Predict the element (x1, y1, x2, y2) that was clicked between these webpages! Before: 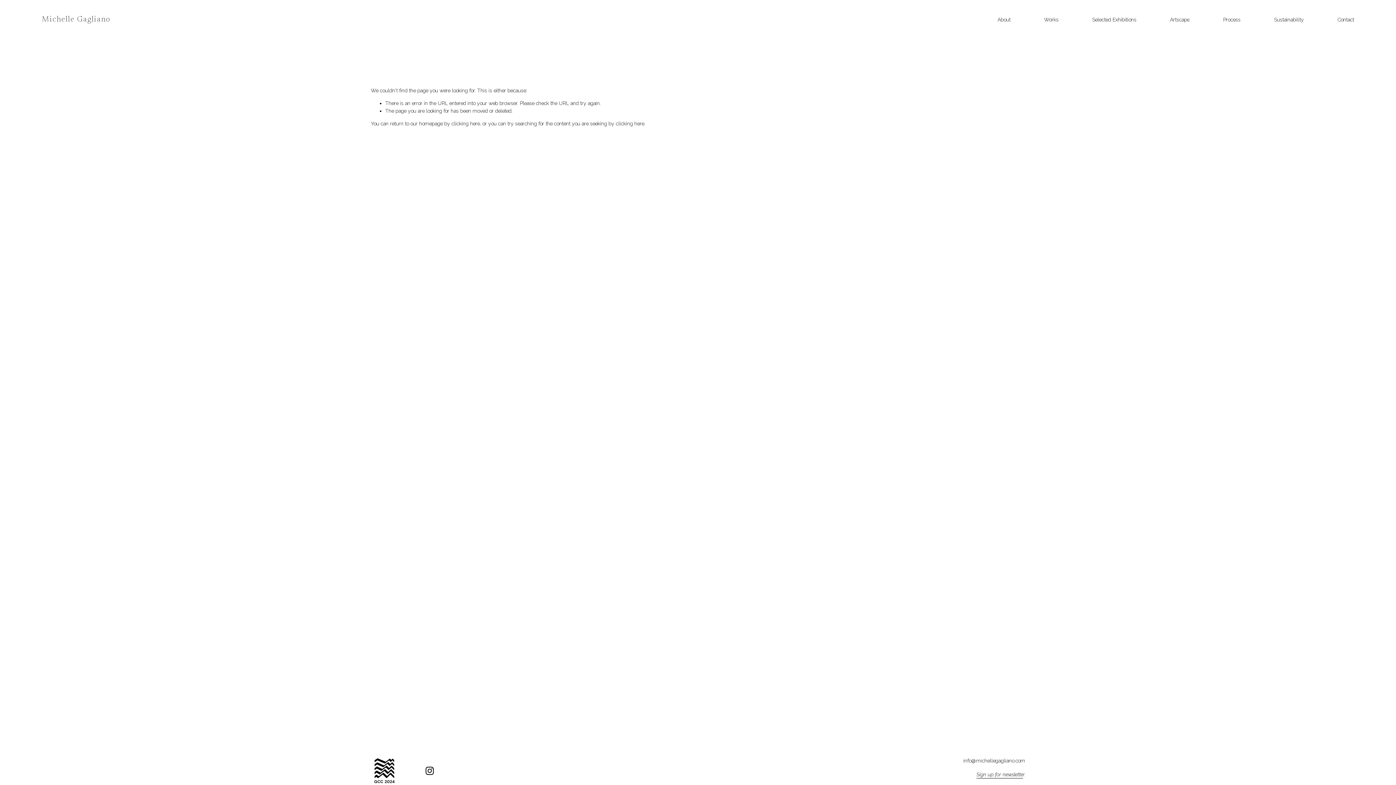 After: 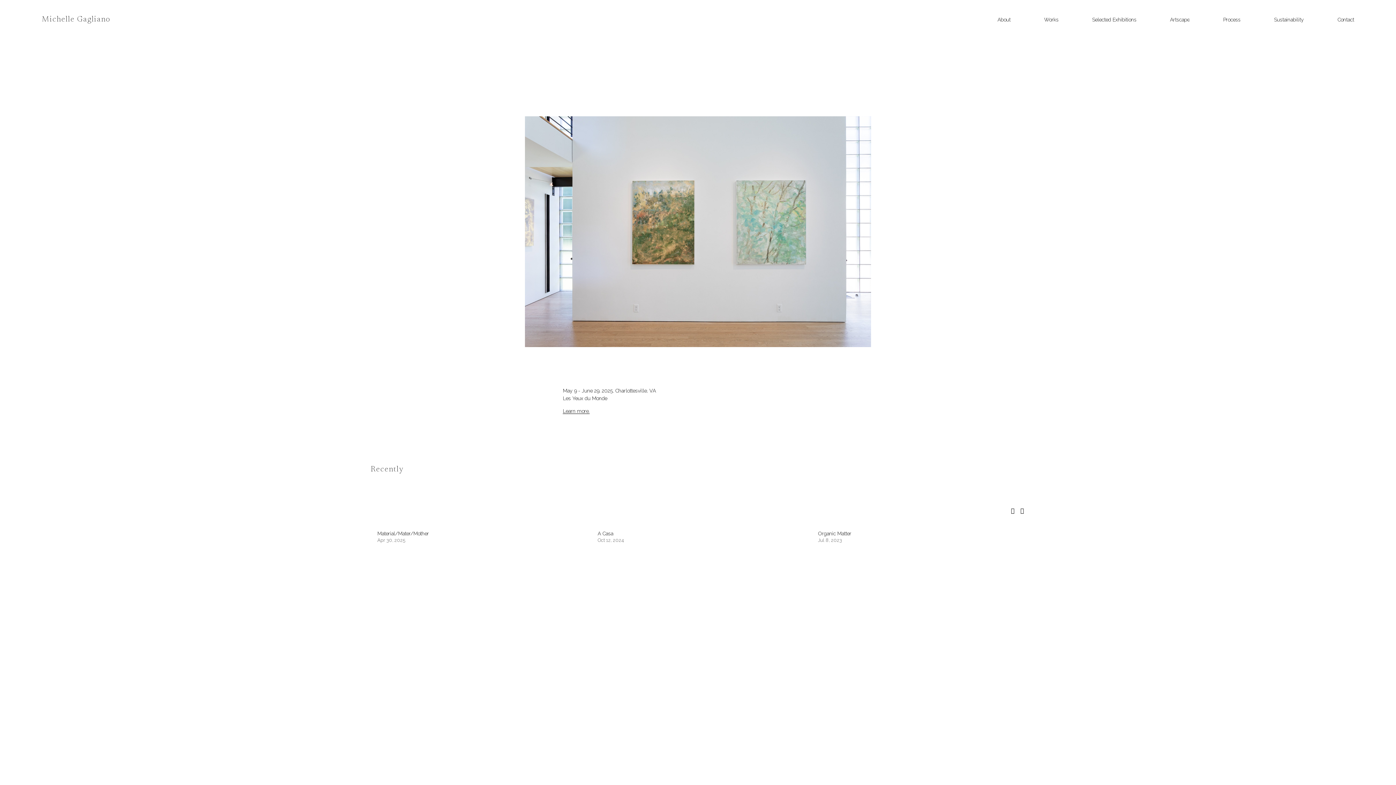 Action: bbox: (41, 16, 110, 23) label: Michelle Gagliano